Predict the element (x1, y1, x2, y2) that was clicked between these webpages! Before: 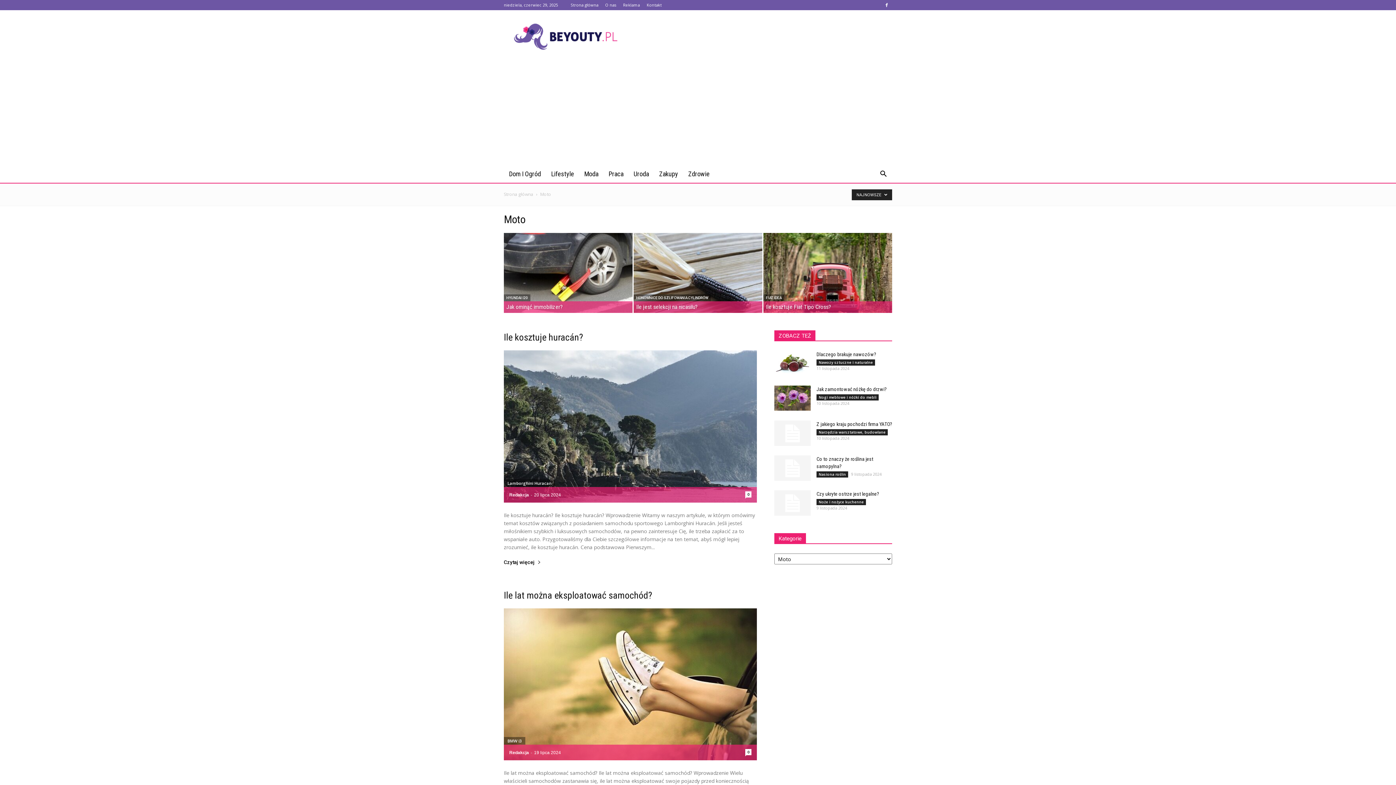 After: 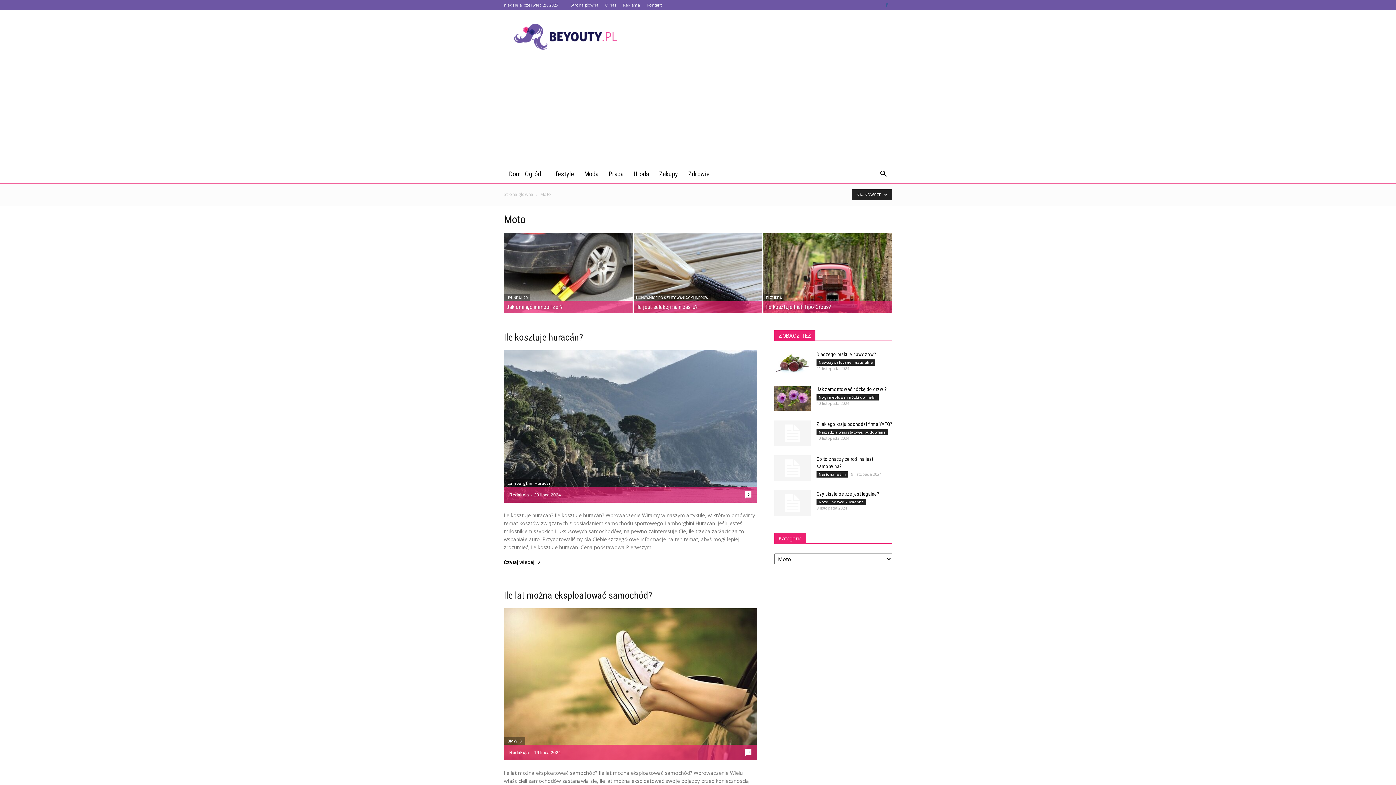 Action: bbox: (881, 0, 892, 10)